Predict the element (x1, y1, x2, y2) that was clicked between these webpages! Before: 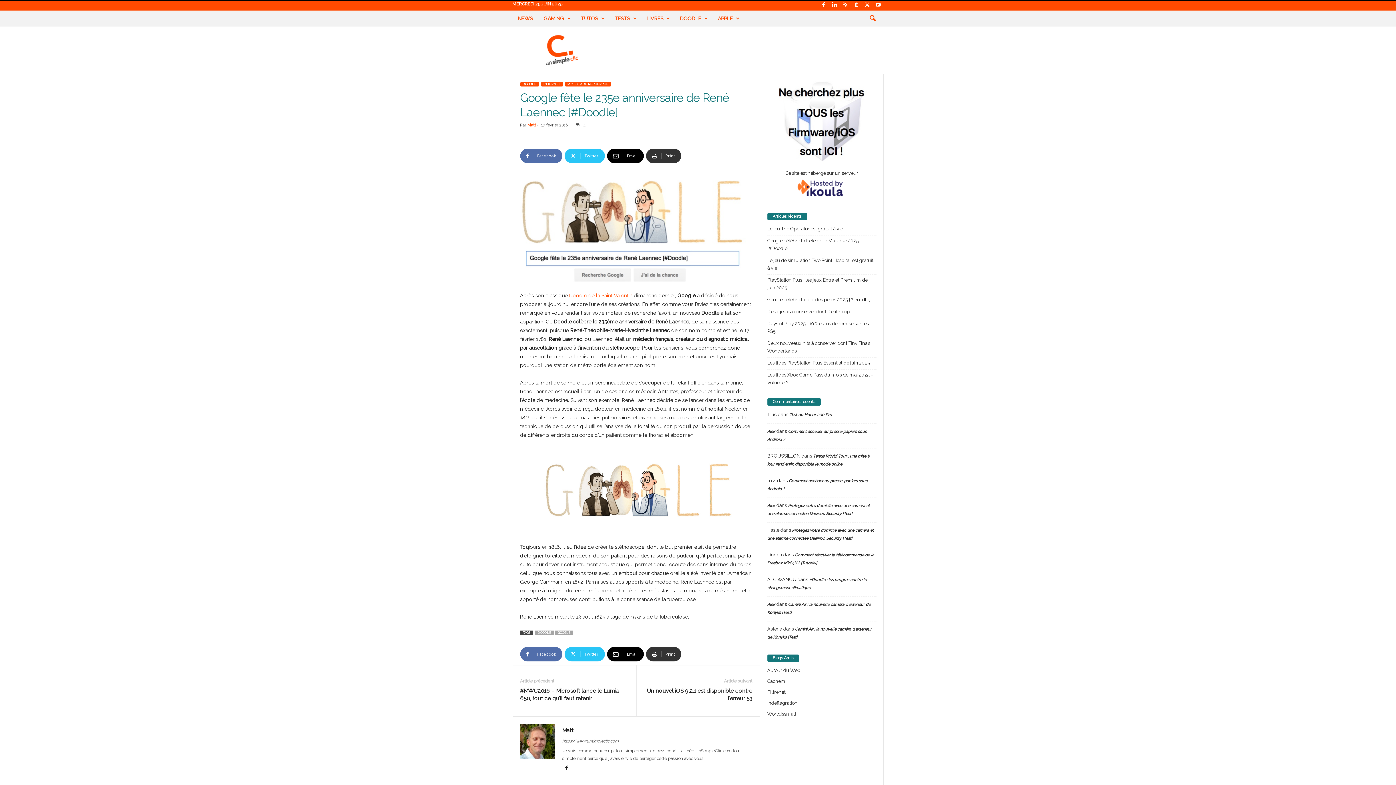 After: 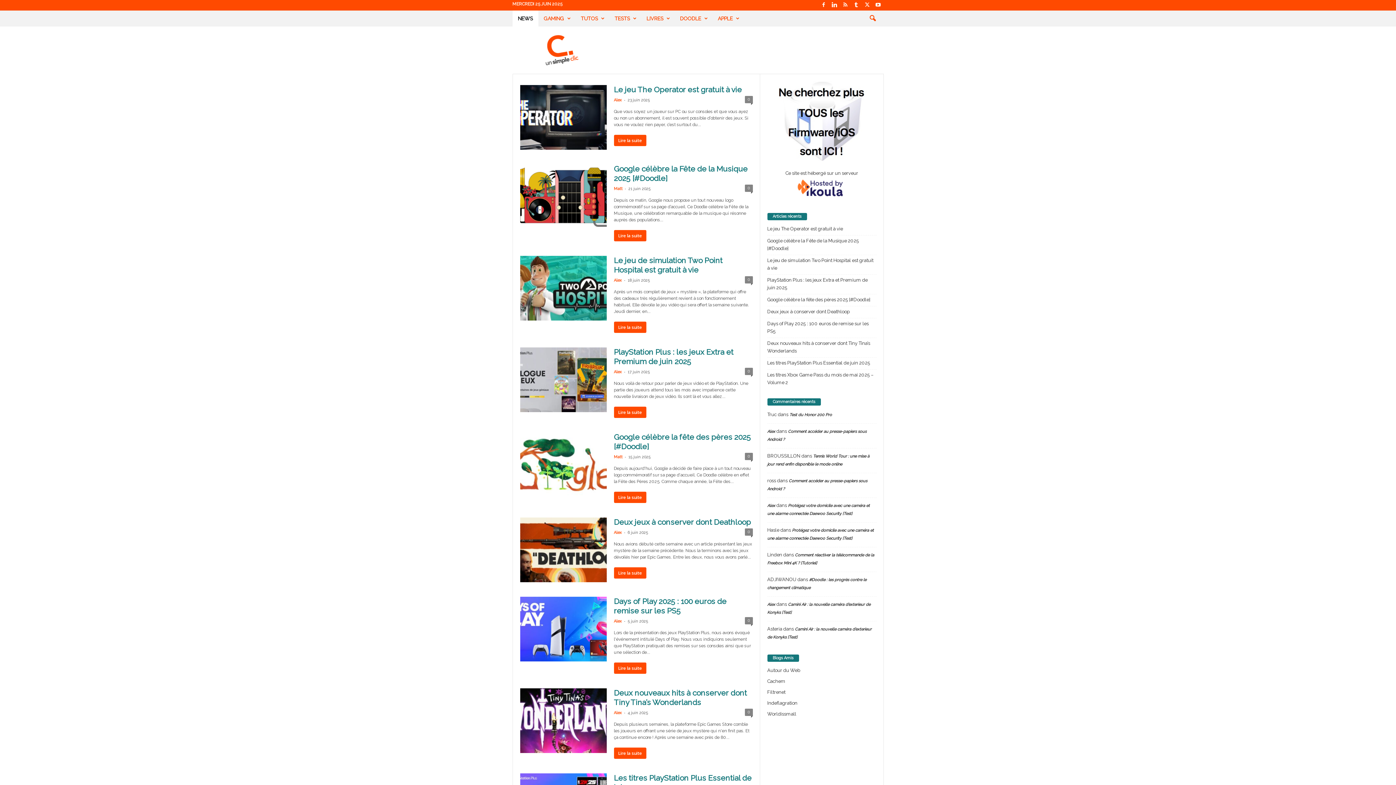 Action: label: https://www.unsimpleclic.com bbox: (562, 739, 618, 744)